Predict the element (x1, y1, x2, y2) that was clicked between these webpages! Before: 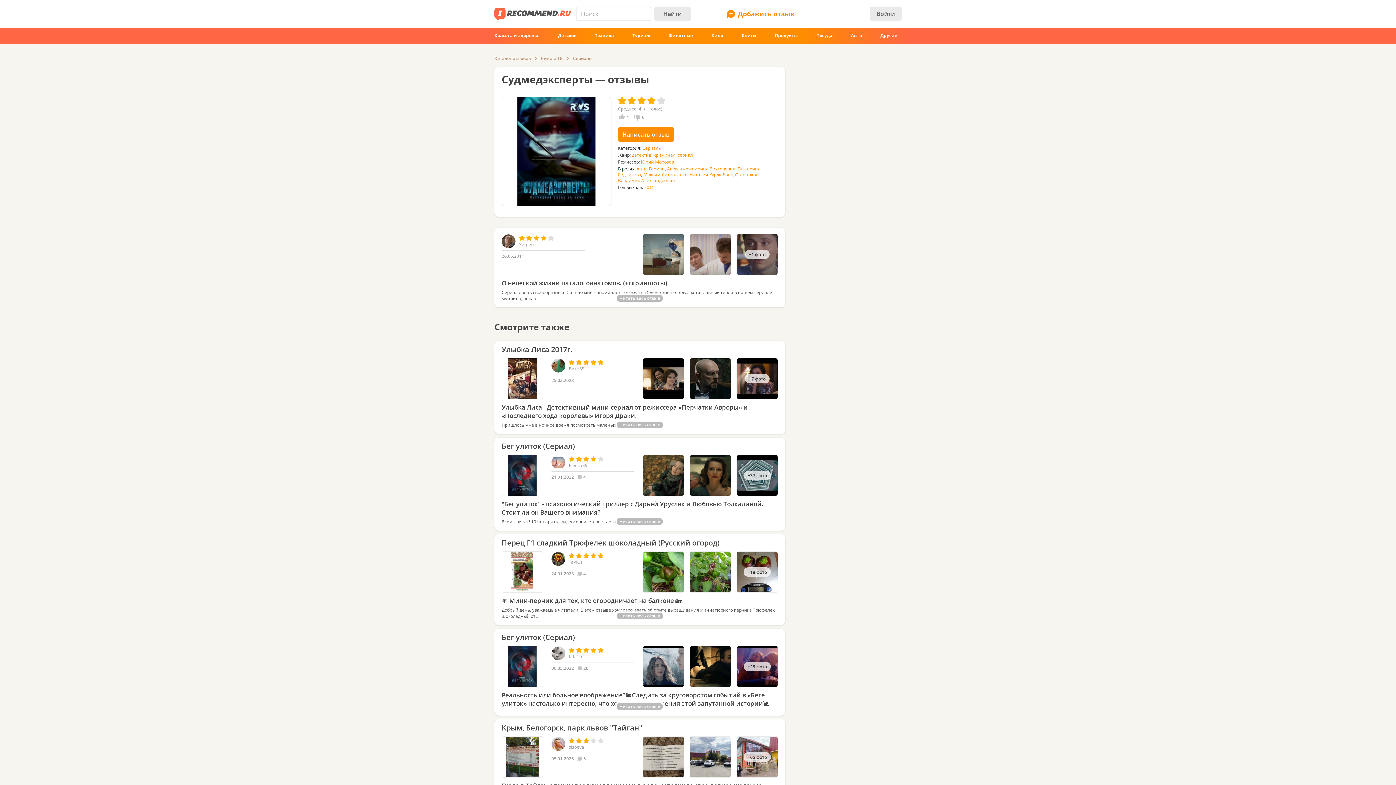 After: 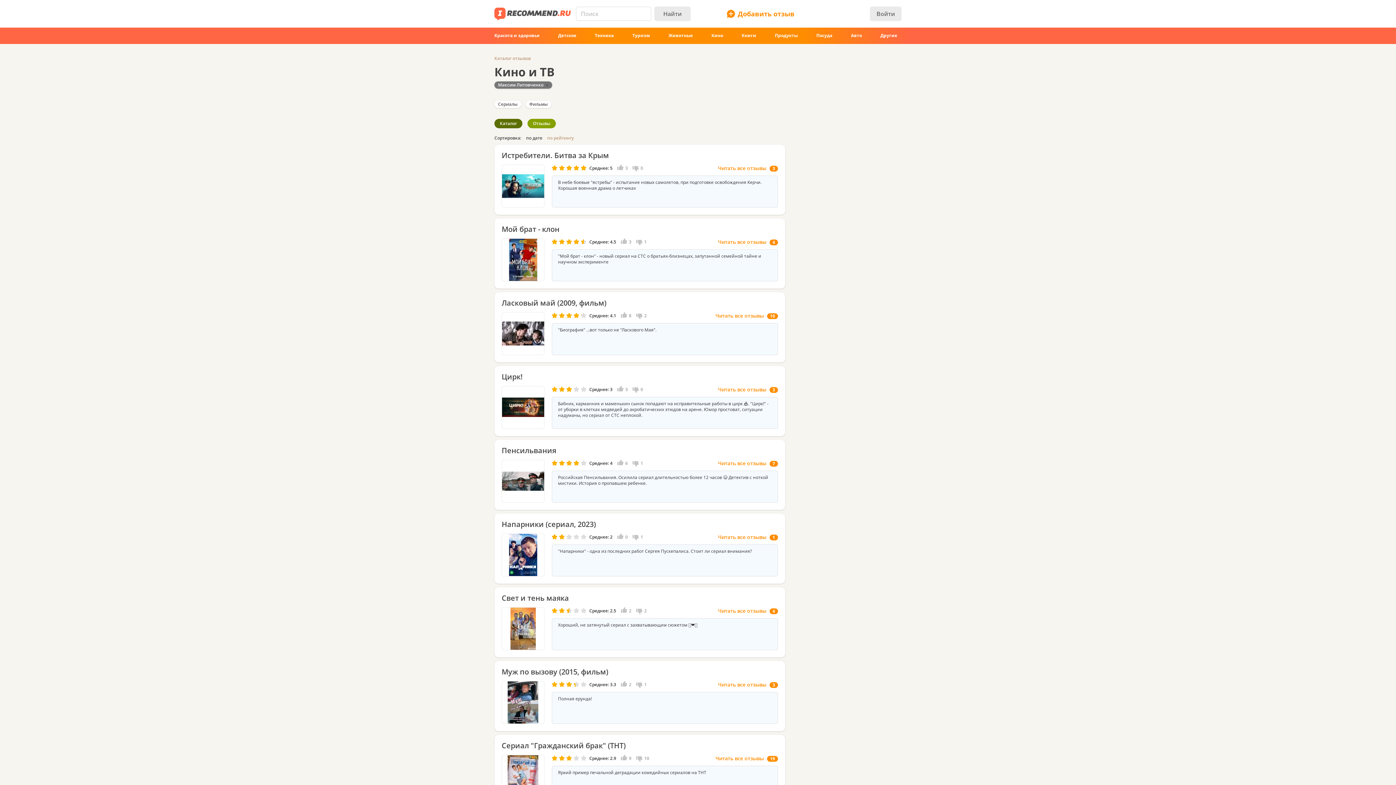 Action: label: Максим Литовченко bbox: (643, 171, 687, 177)